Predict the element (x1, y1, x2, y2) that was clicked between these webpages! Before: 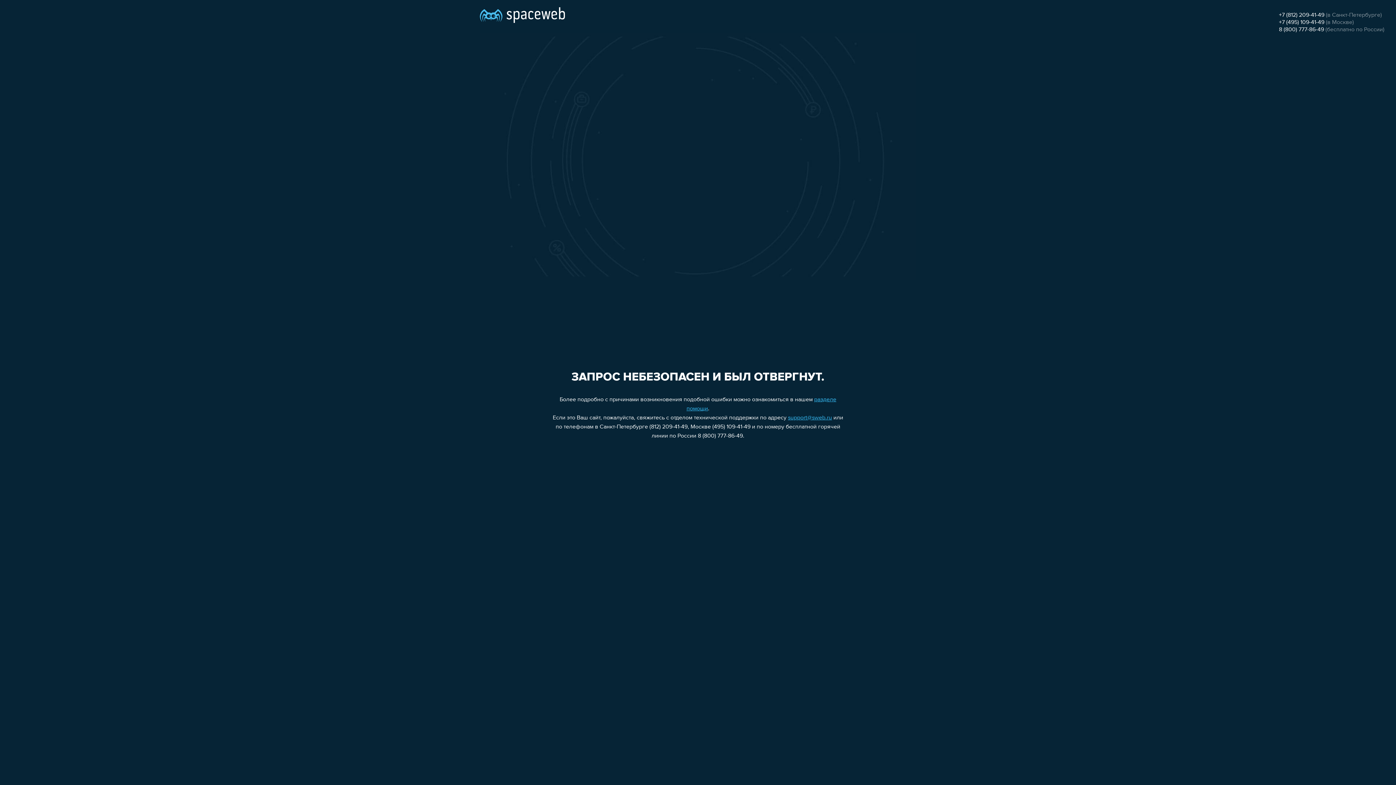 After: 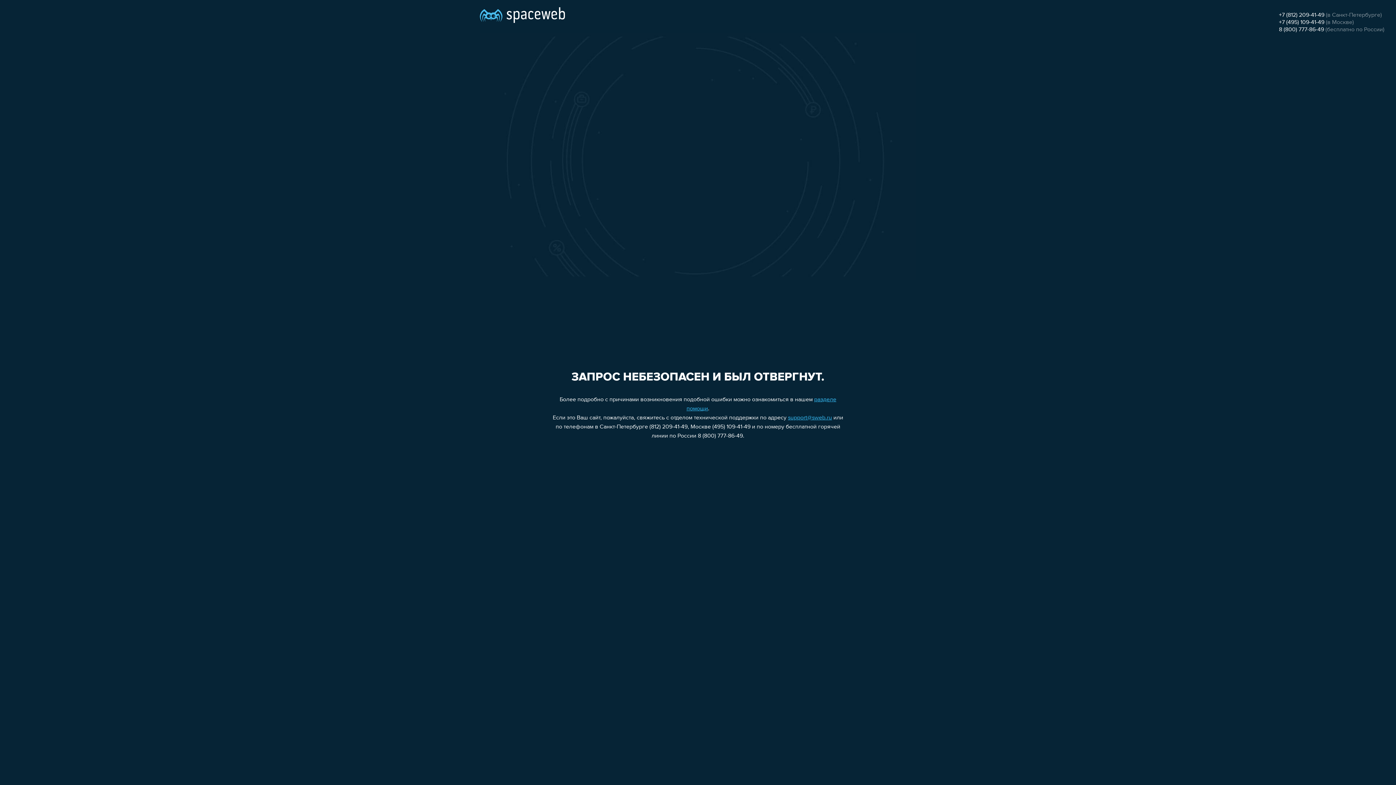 Action: label: +7 (495) 109-41-49 bbox: (1279, 19, 1324, 25)